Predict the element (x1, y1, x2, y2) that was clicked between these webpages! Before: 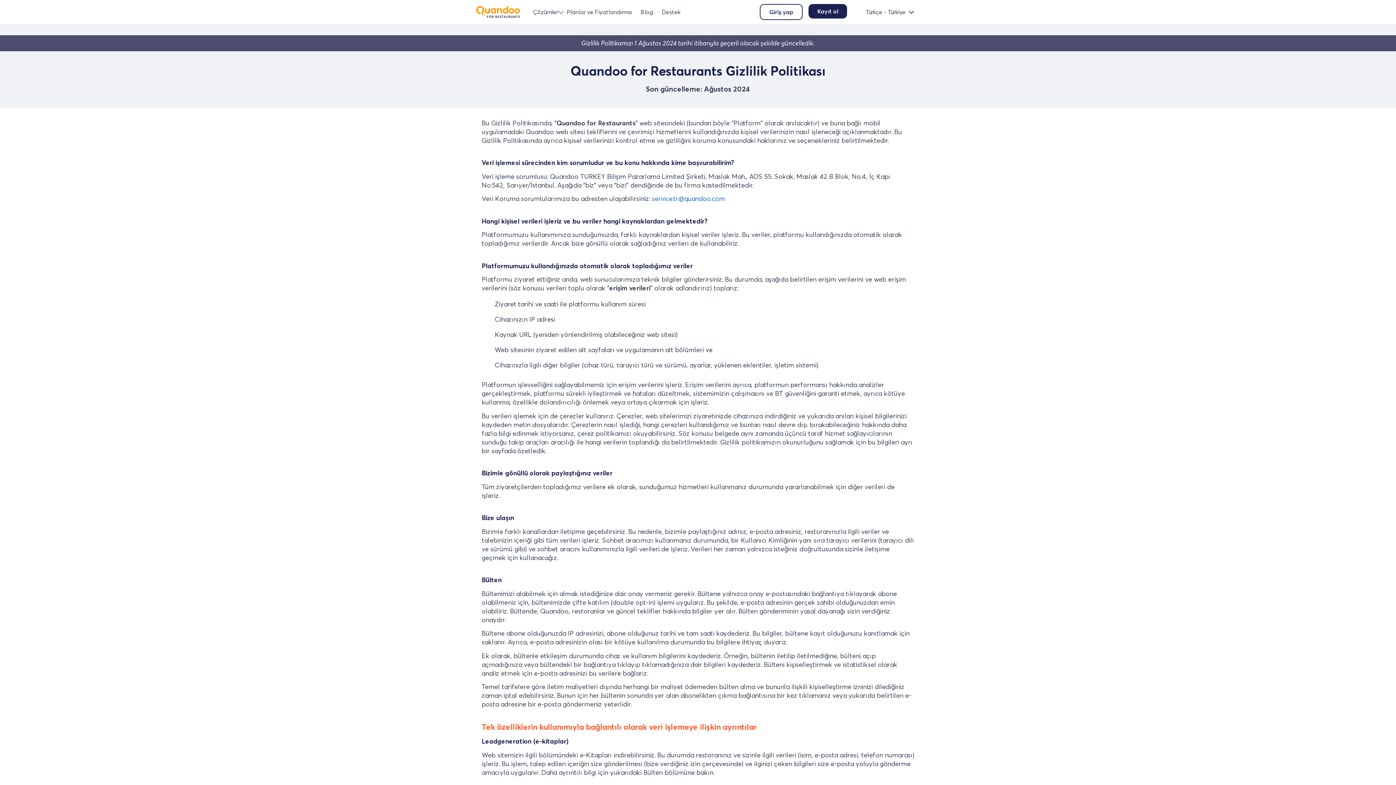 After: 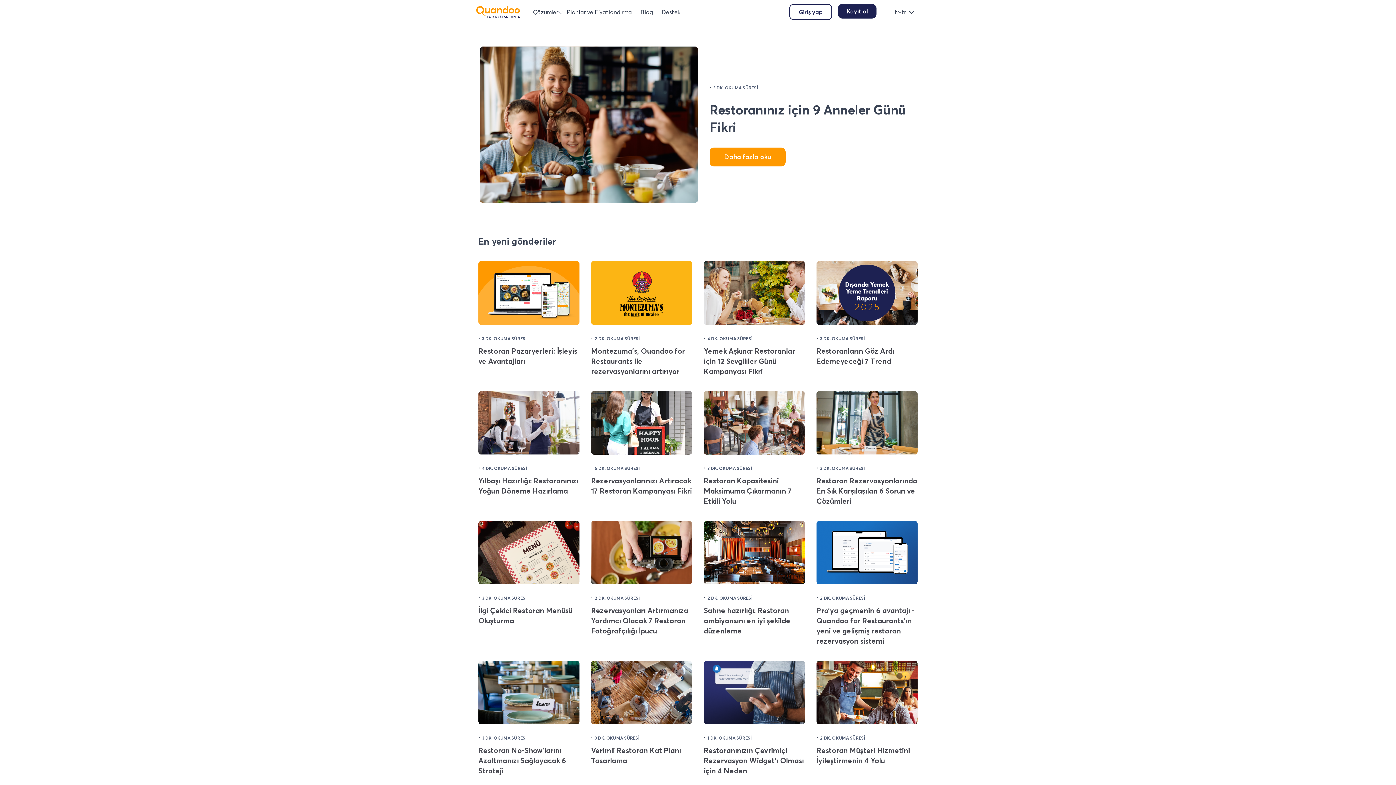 Action: bbox: (636, 7, 657, 16) label: Blog